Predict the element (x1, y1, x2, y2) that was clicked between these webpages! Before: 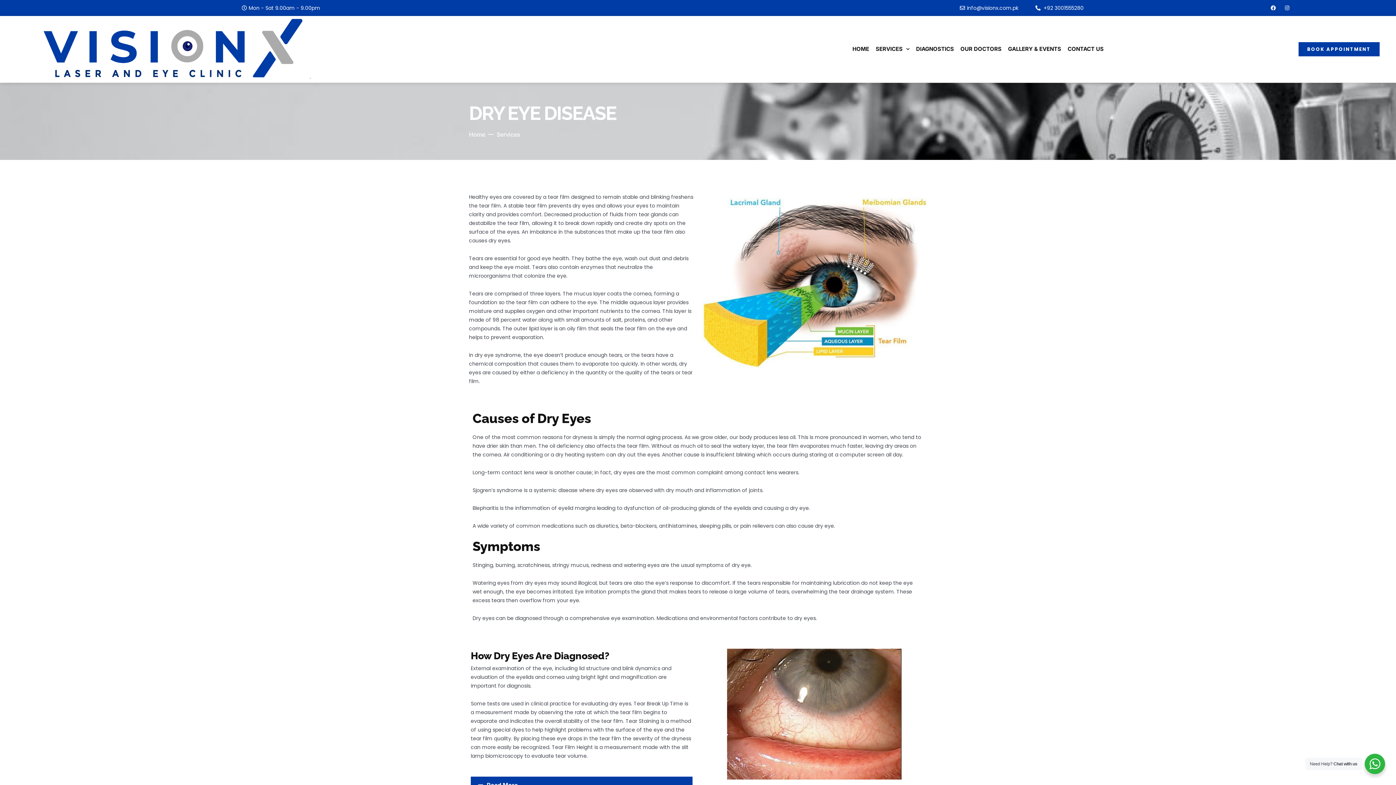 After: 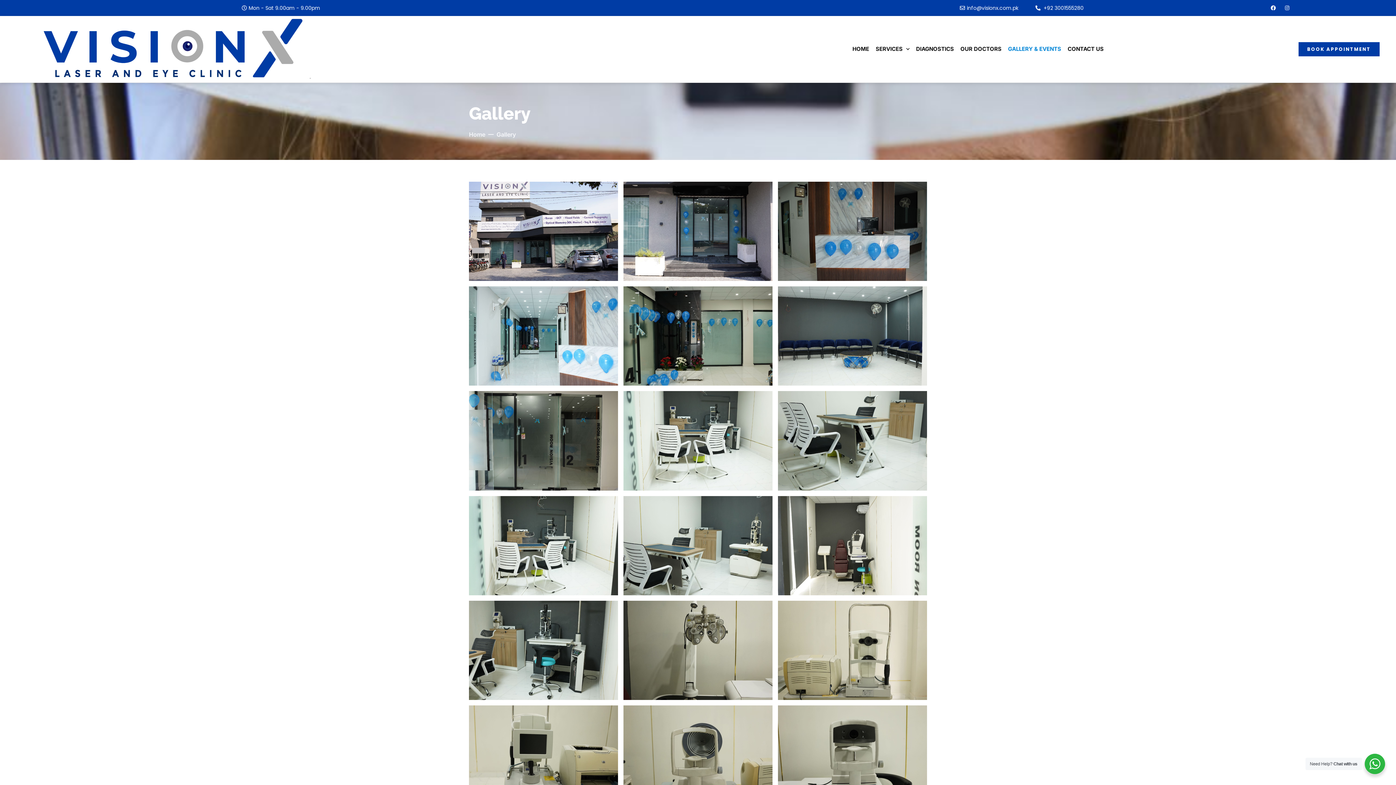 Action: bbox: (1008, 40, 1061, 57) label: GALLERY & EVENTS